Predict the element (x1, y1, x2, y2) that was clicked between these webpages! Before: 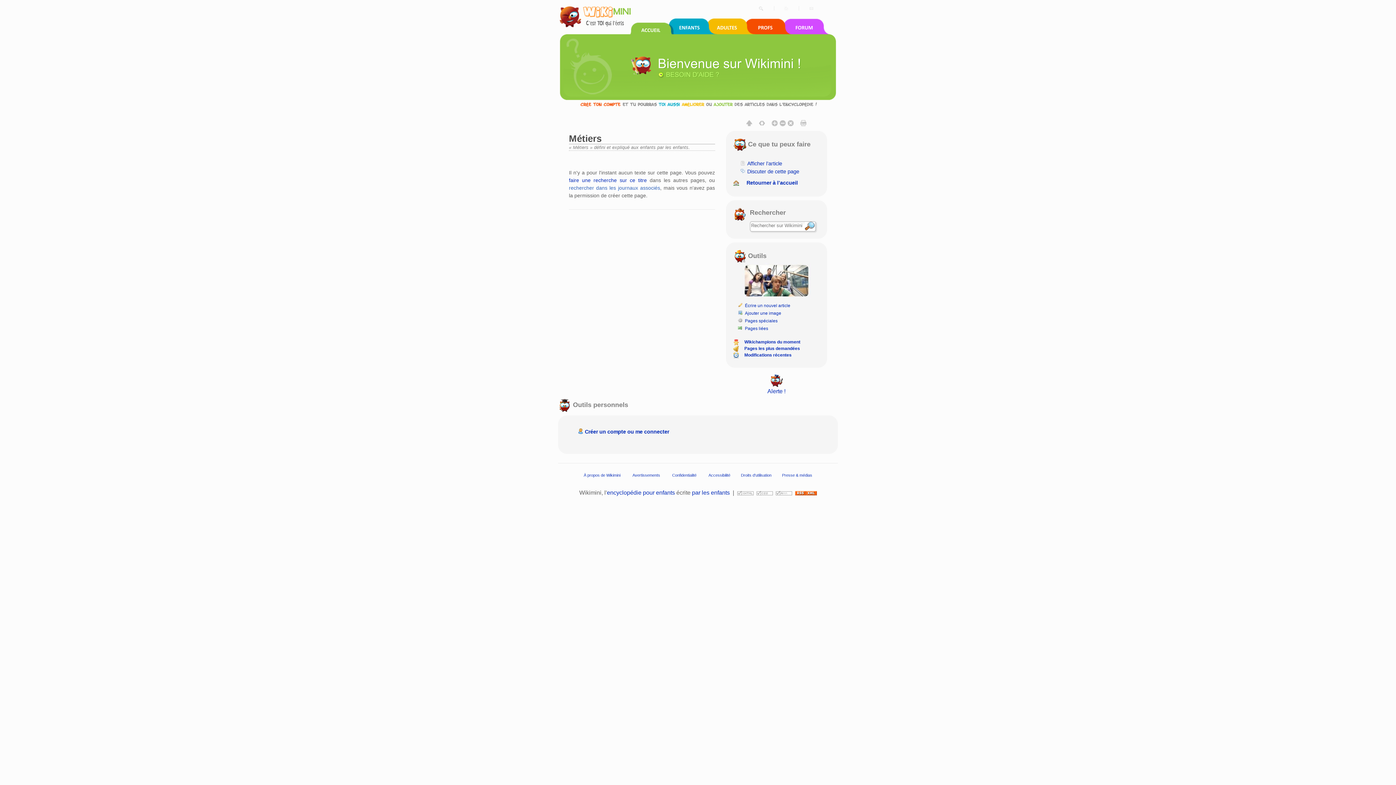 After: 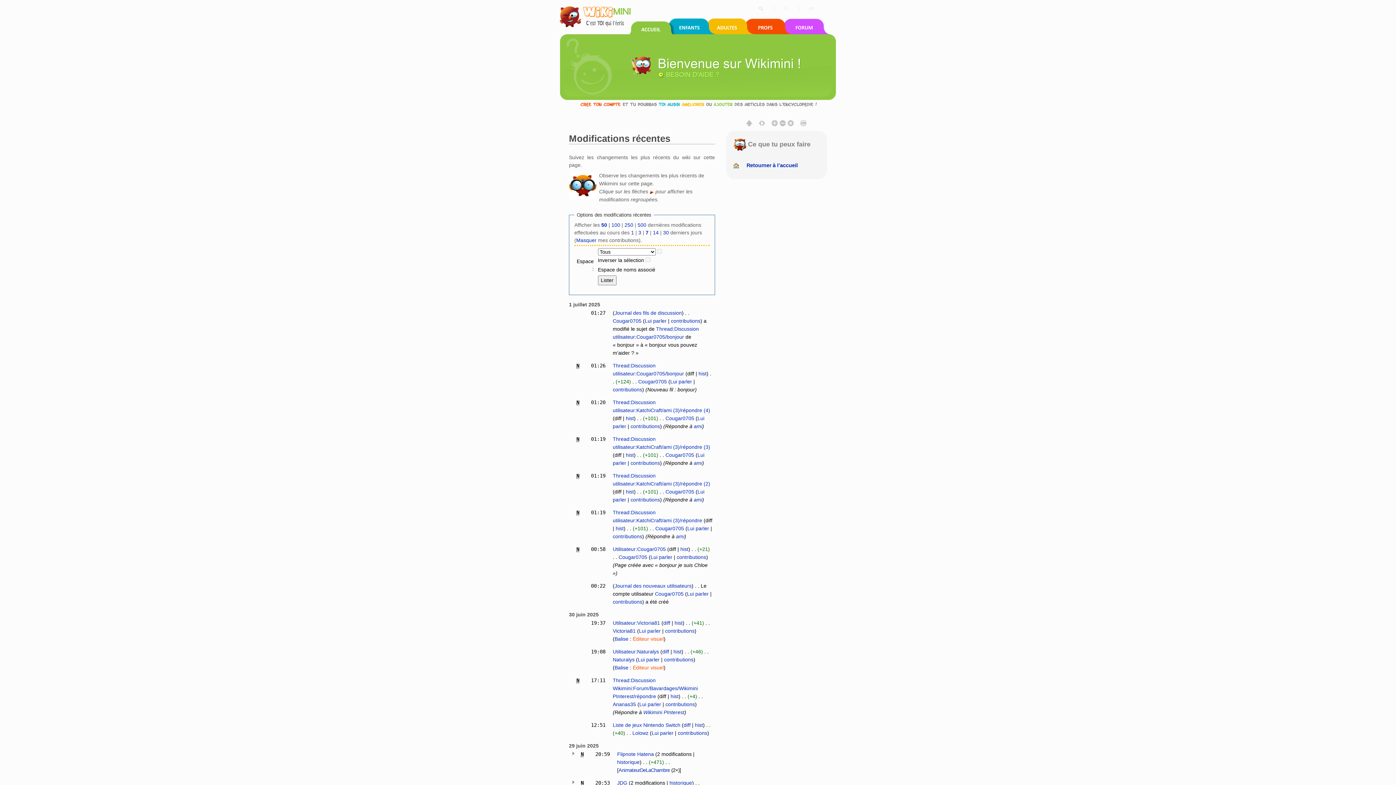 Action: bbox: (741, 352, 791, 357) label: Modifications récentes